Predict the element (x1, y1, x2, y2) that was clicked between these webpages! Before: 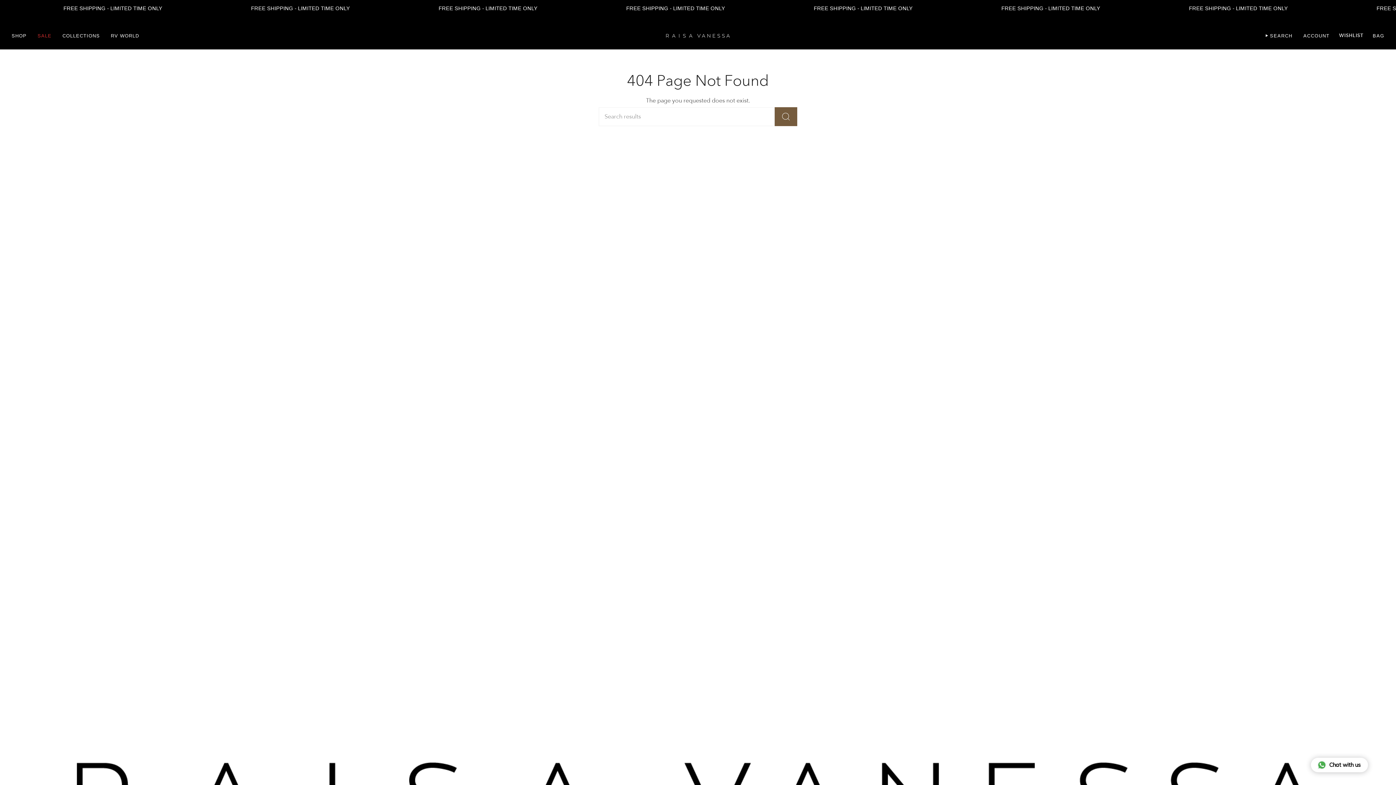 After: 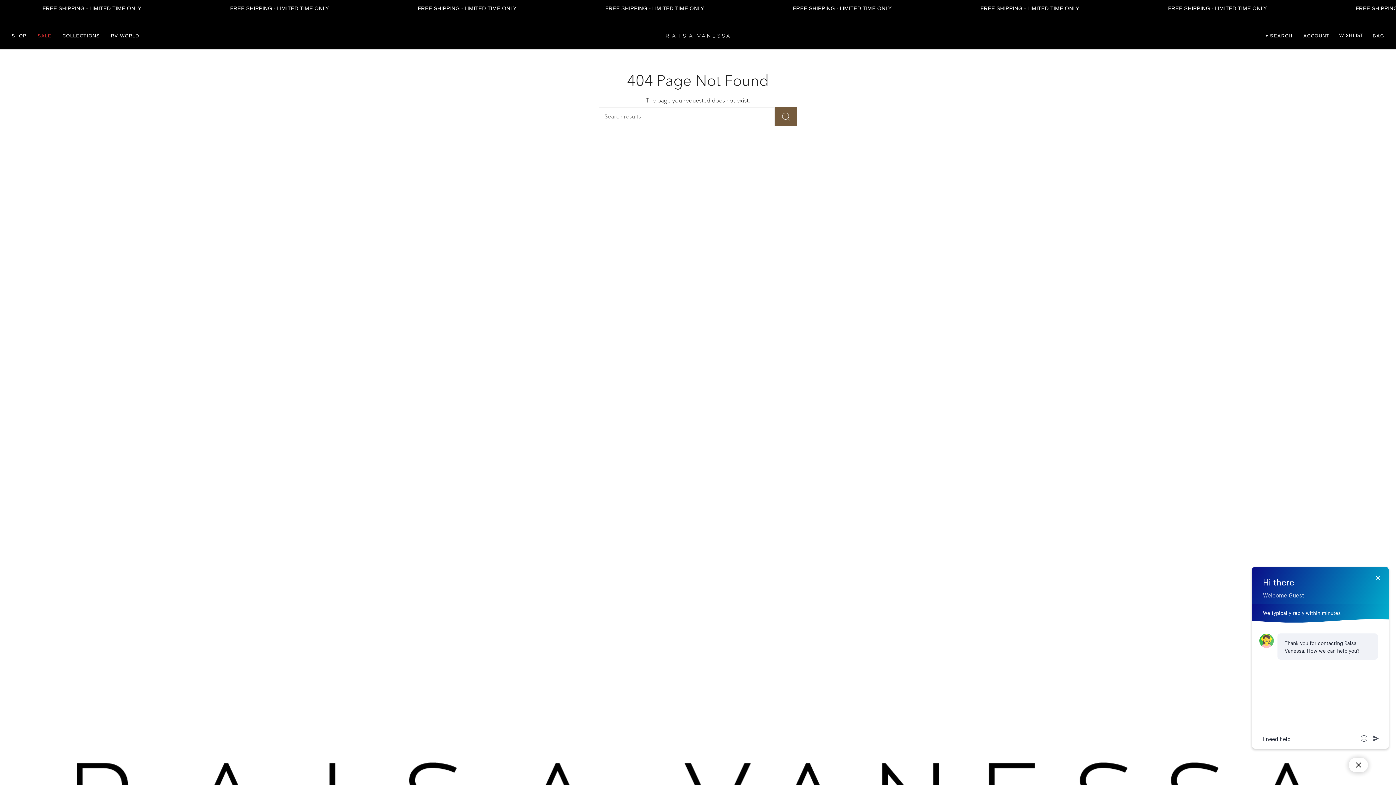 Action: bbox: (1311, 758, 1368, 772) label: Chat with us